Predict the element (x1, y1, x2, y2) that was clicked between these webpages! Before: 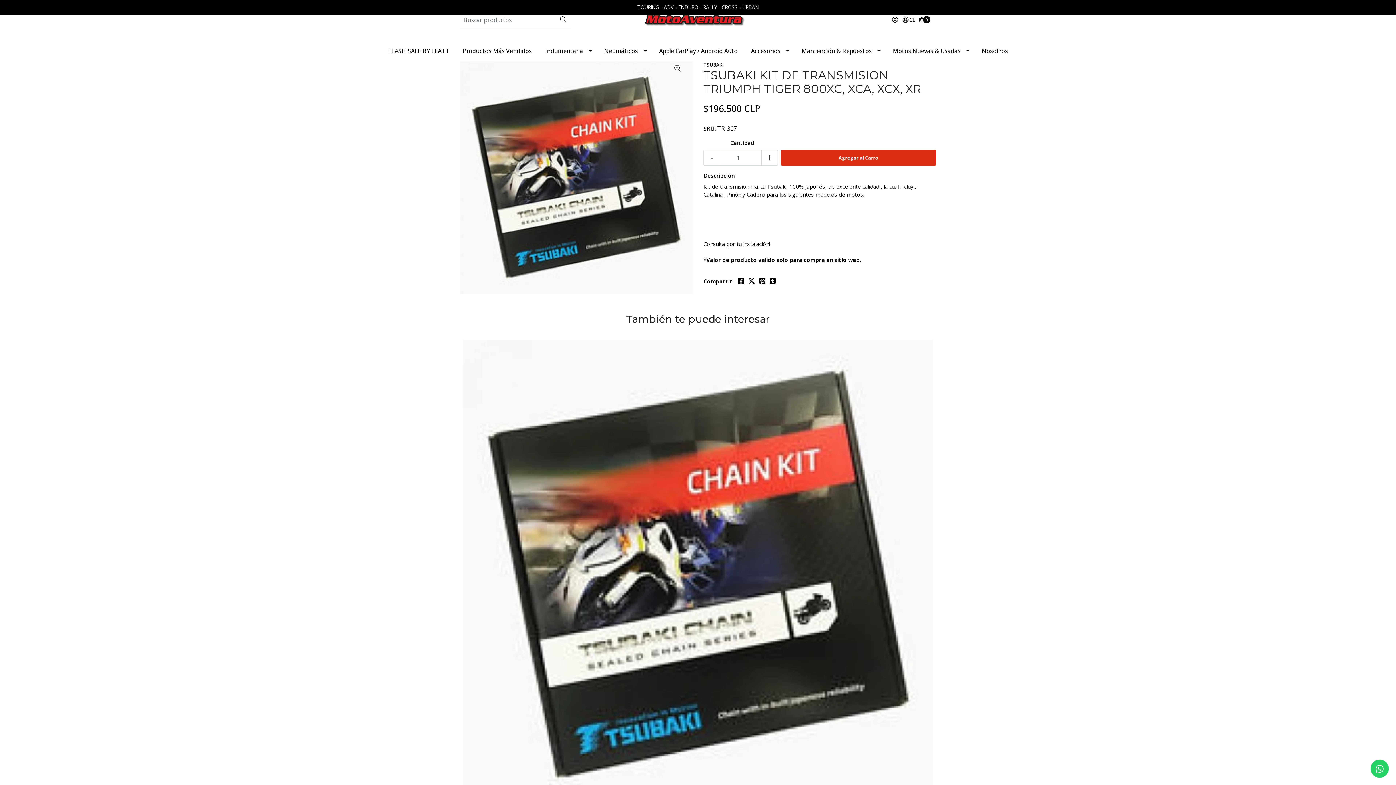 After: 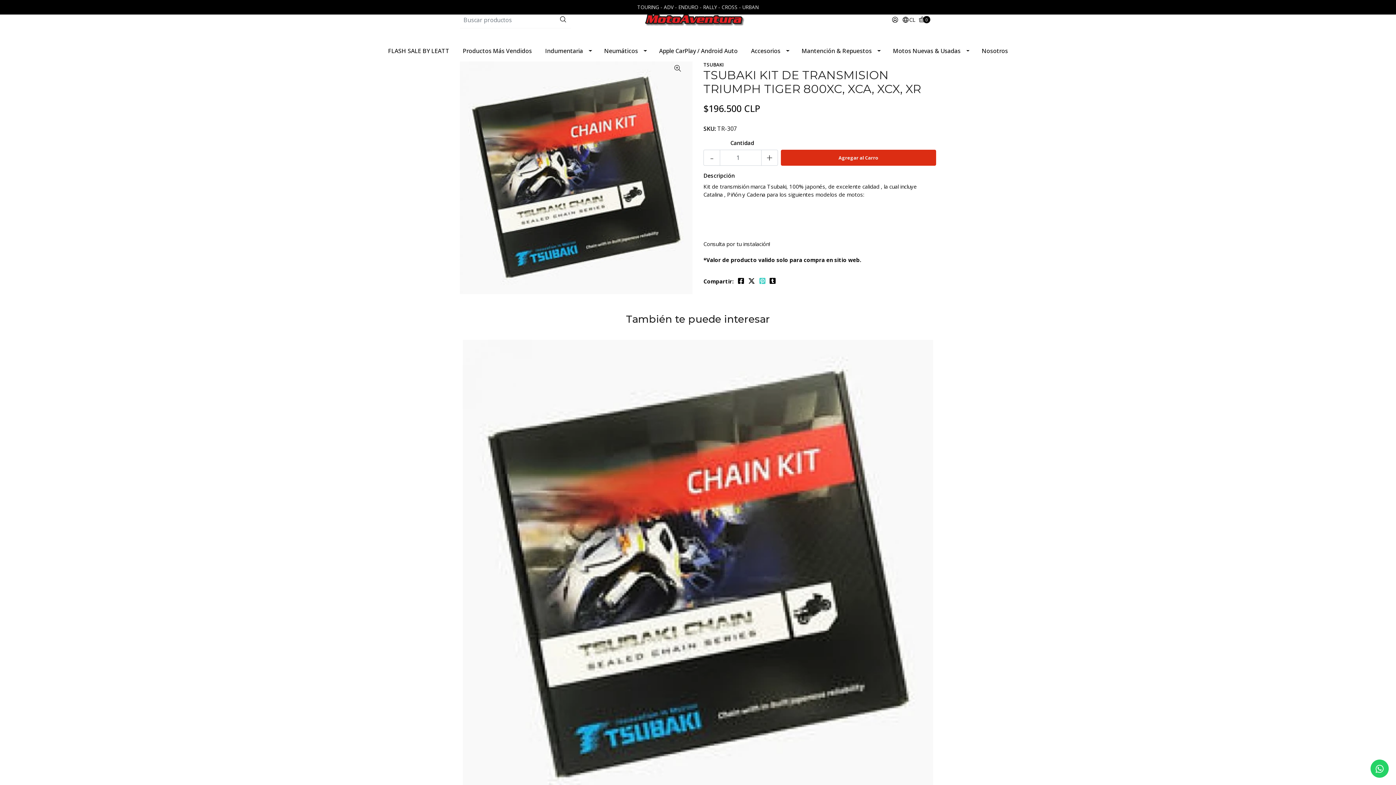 Action: bbox: (759, 277, 765, 284)